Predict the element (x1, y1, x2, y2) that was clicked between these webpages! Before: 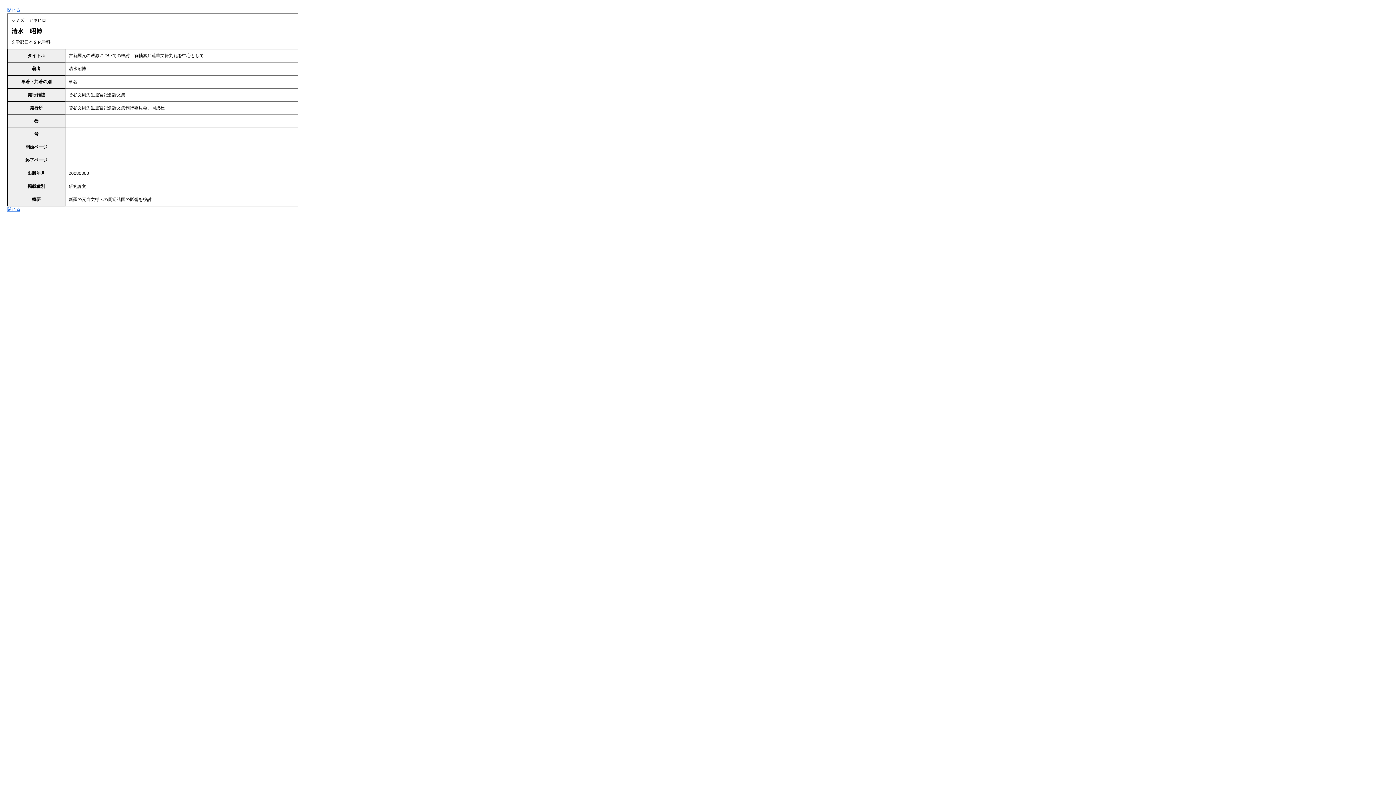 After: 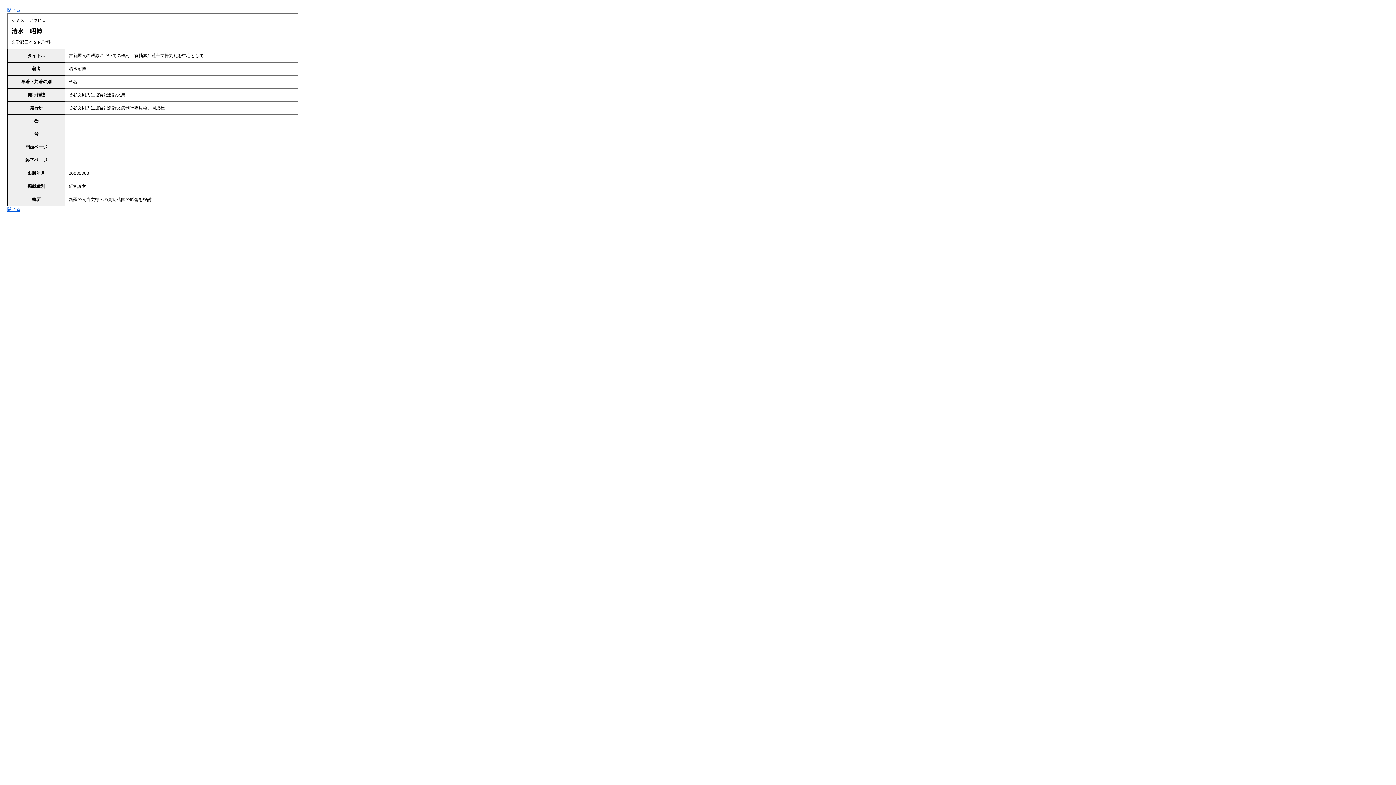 Action: bbox: (7, 7, 20, 12) label: 閉じる